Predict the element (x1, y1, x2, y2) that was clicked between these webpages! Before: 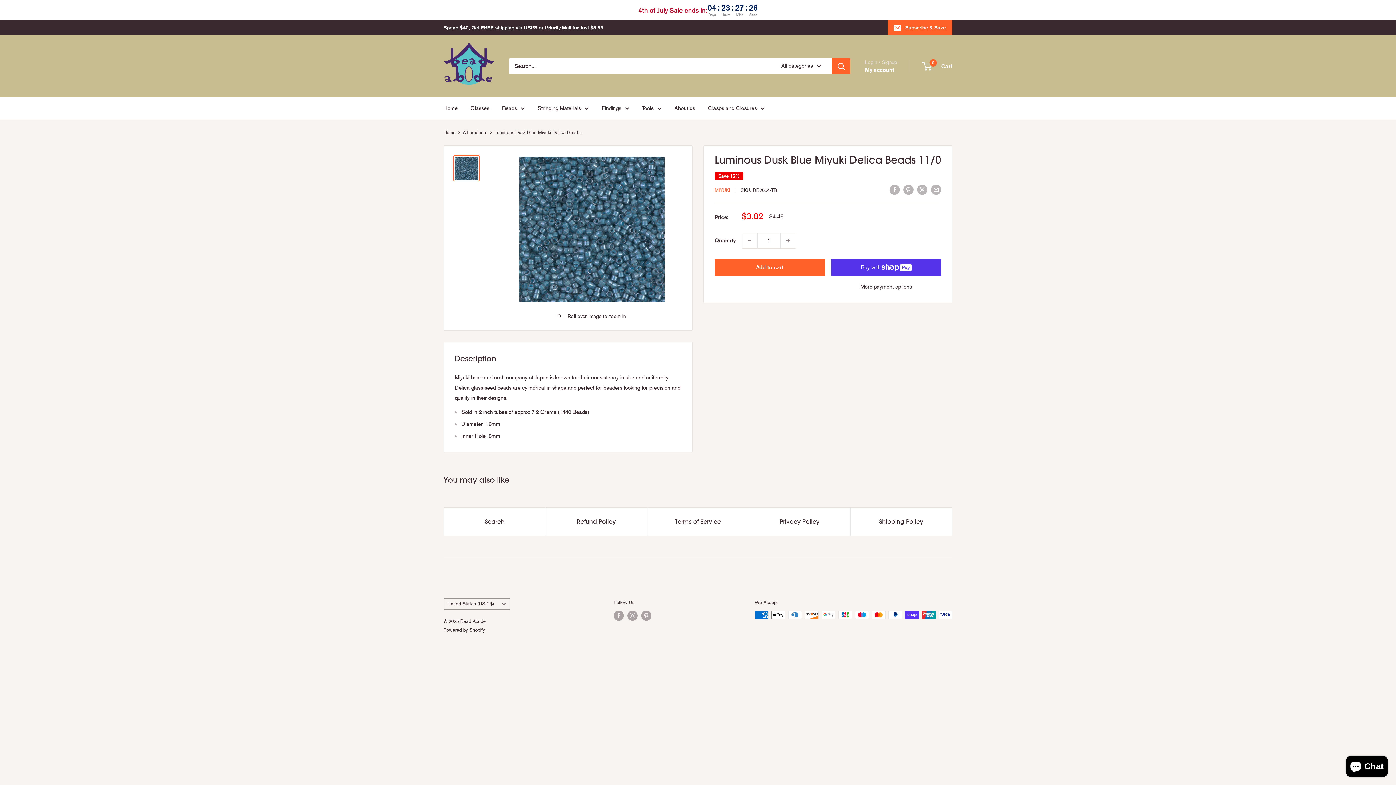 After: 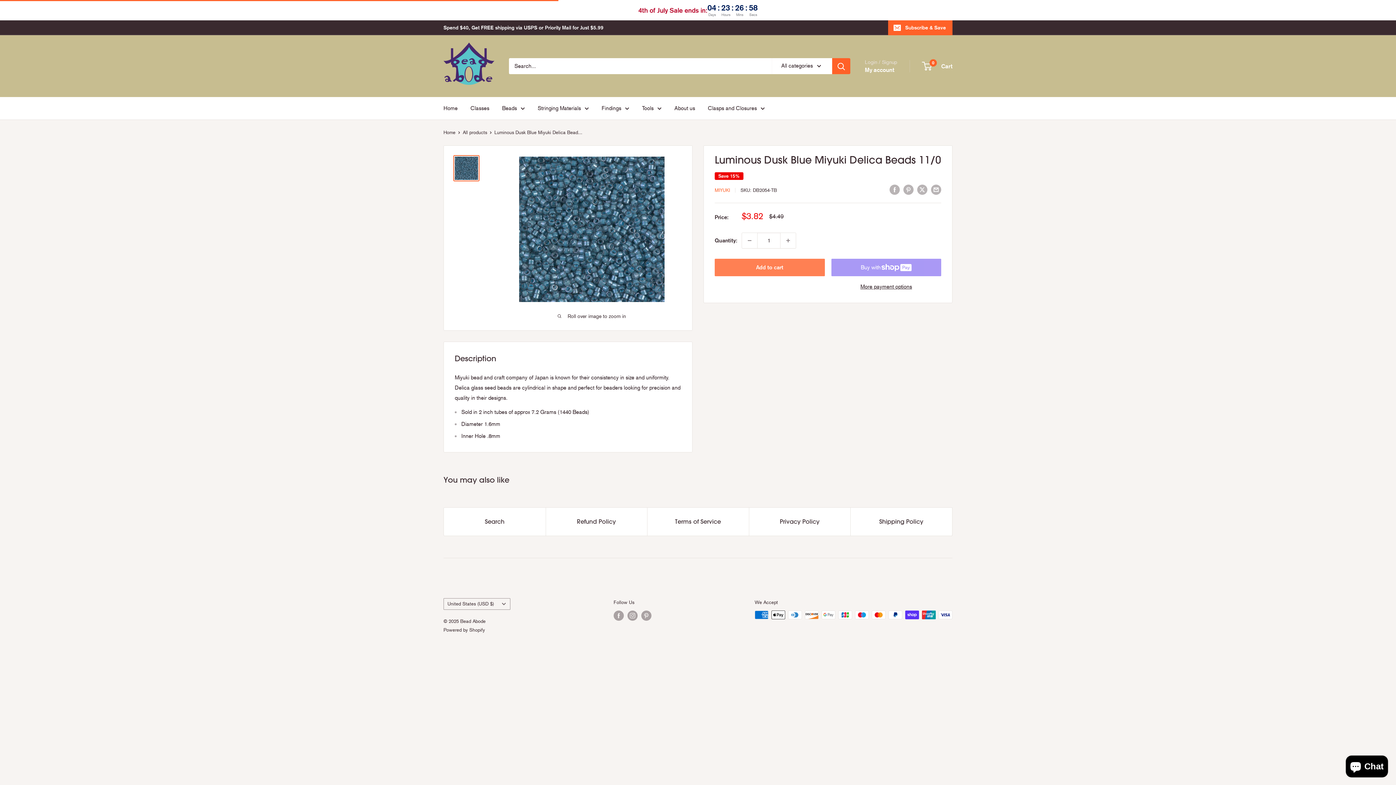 Action: label: Add to cart bbox: (714, 258, 824, 276)